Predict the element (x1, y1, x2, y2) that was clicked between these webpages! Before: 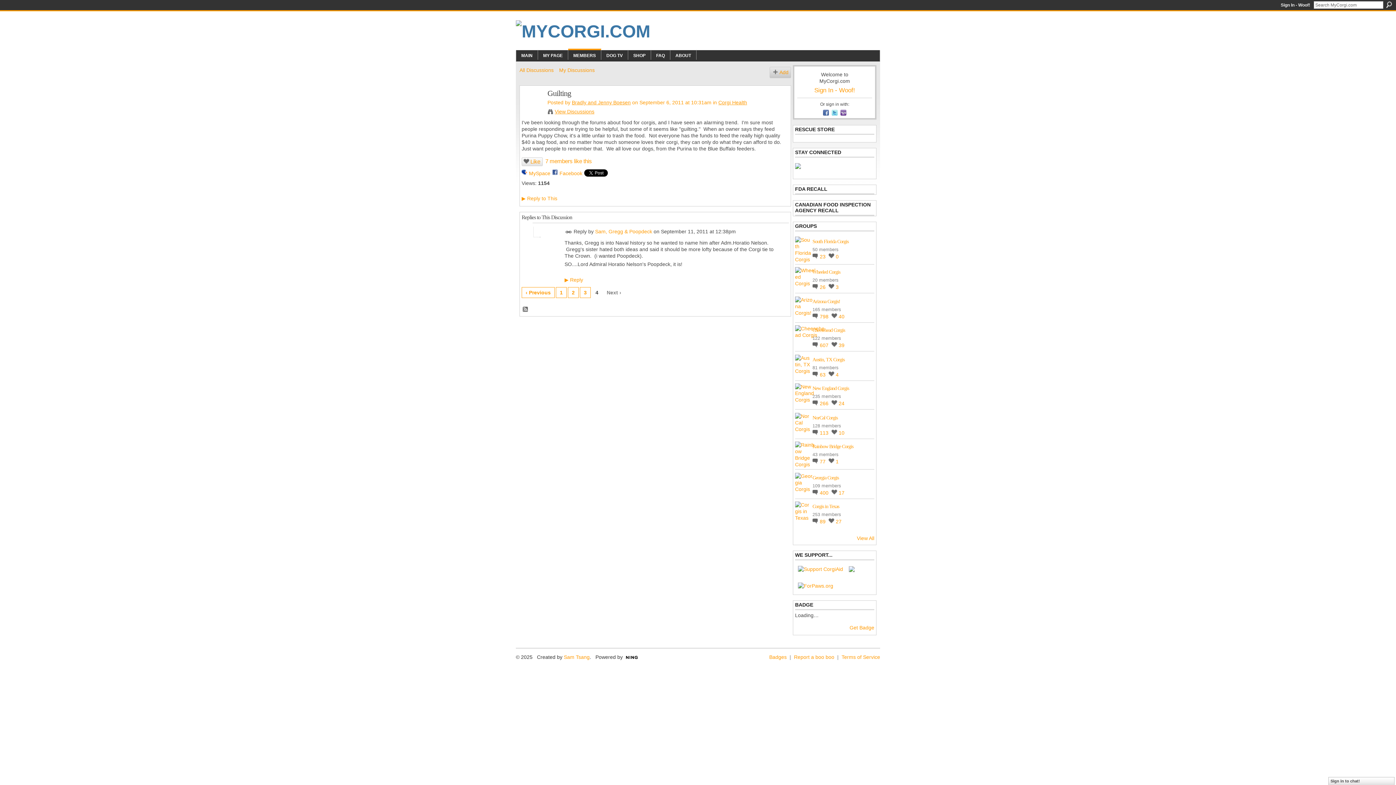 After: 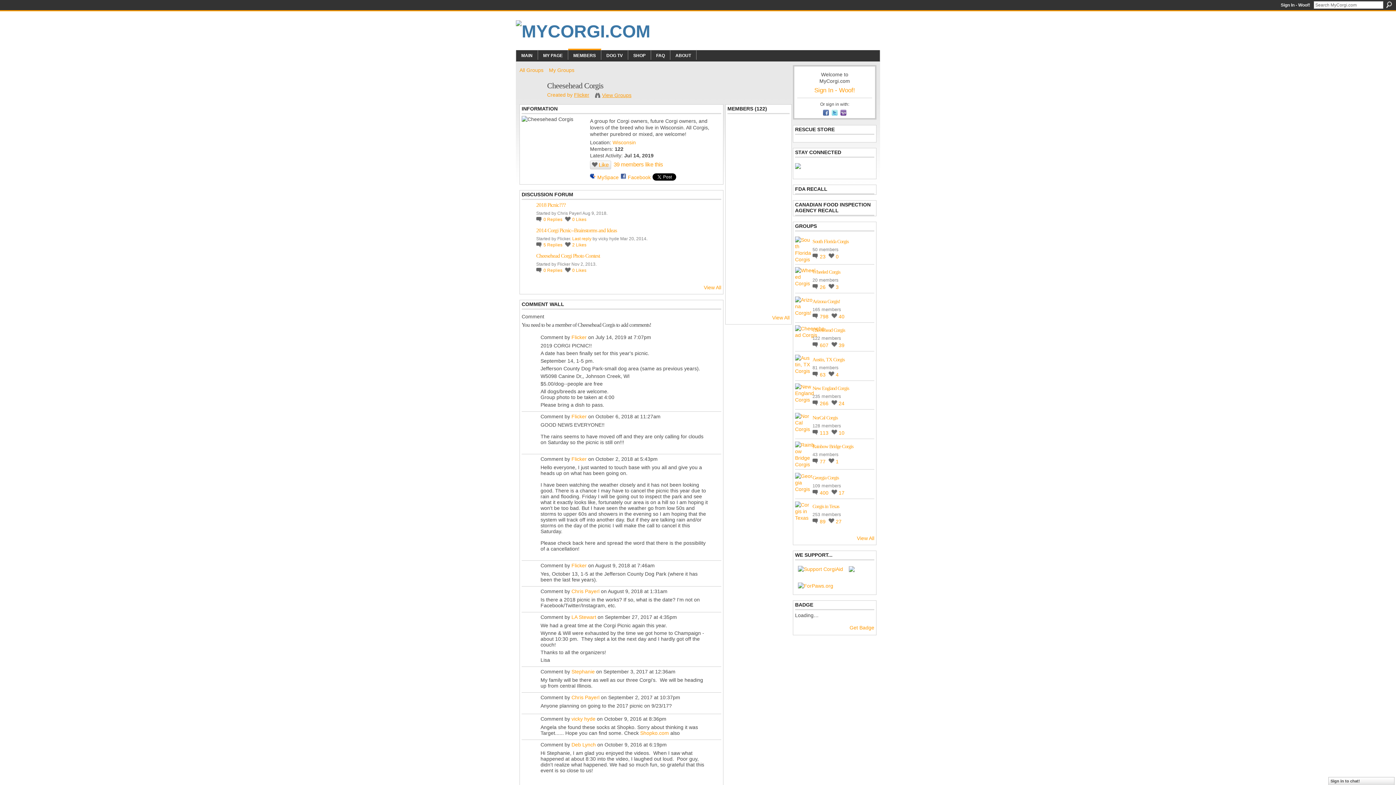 Action: bbox: (812, 327, 845, 332) label: Cheesehead Corgis